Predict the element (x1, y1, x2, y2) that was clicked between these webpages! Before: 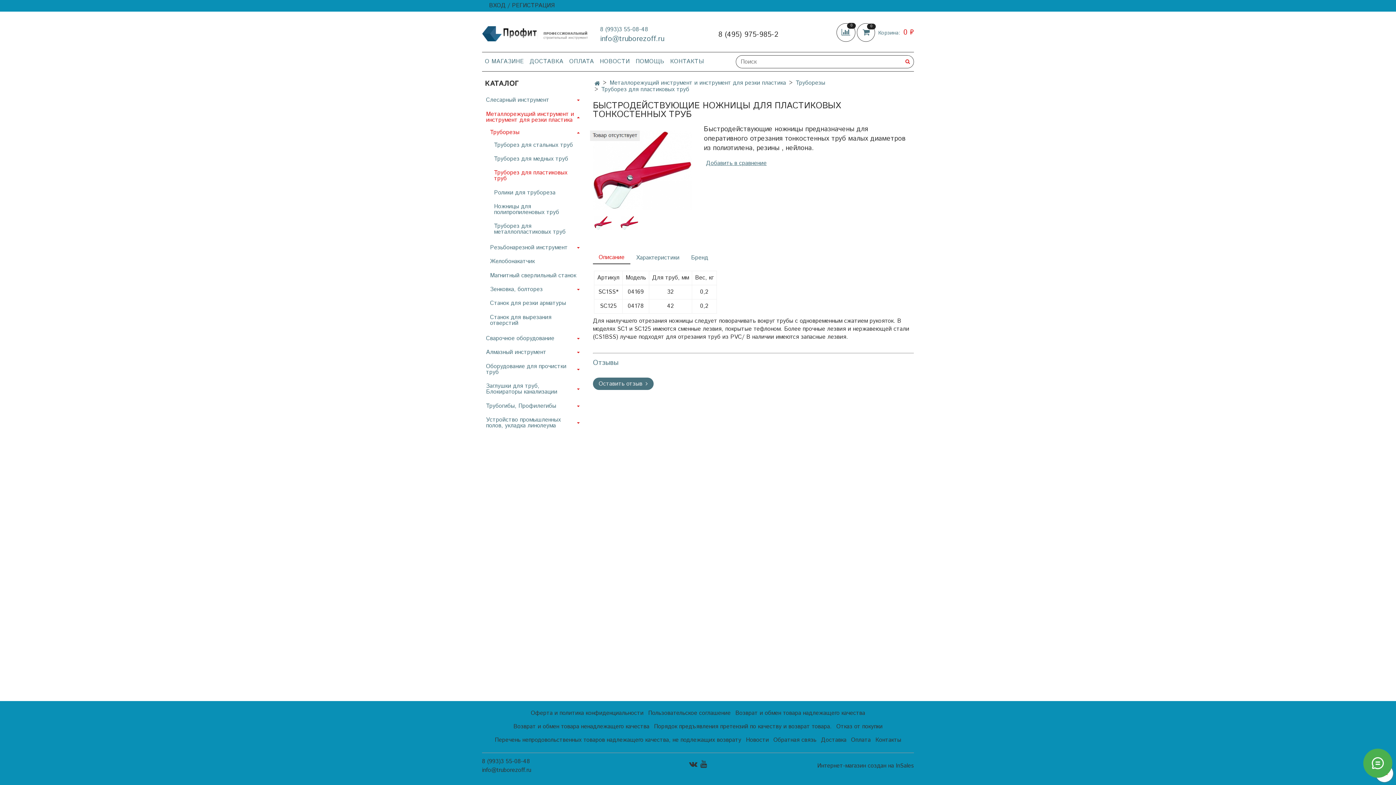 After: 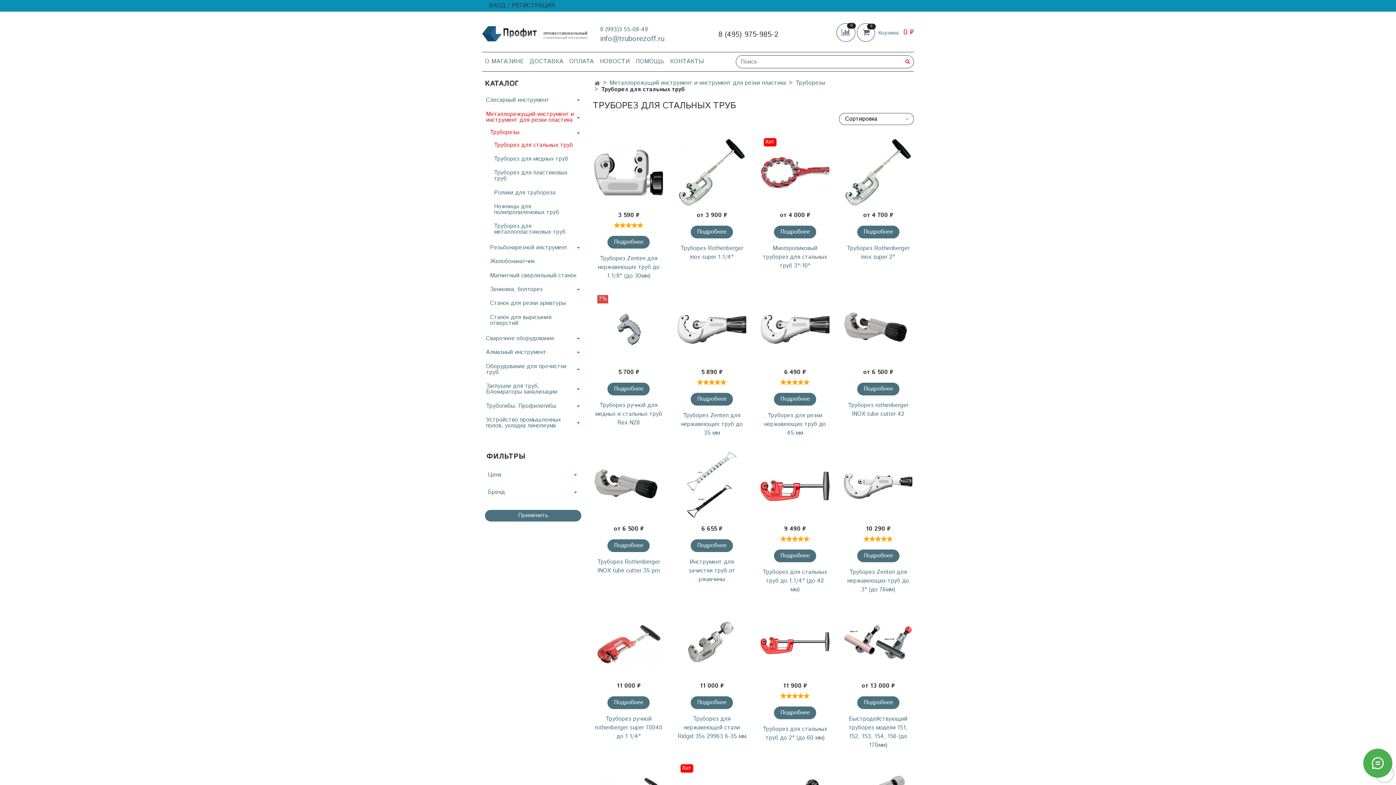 Action: bbox: (494, 139, 581, 150) label: Труборез для стальных труб